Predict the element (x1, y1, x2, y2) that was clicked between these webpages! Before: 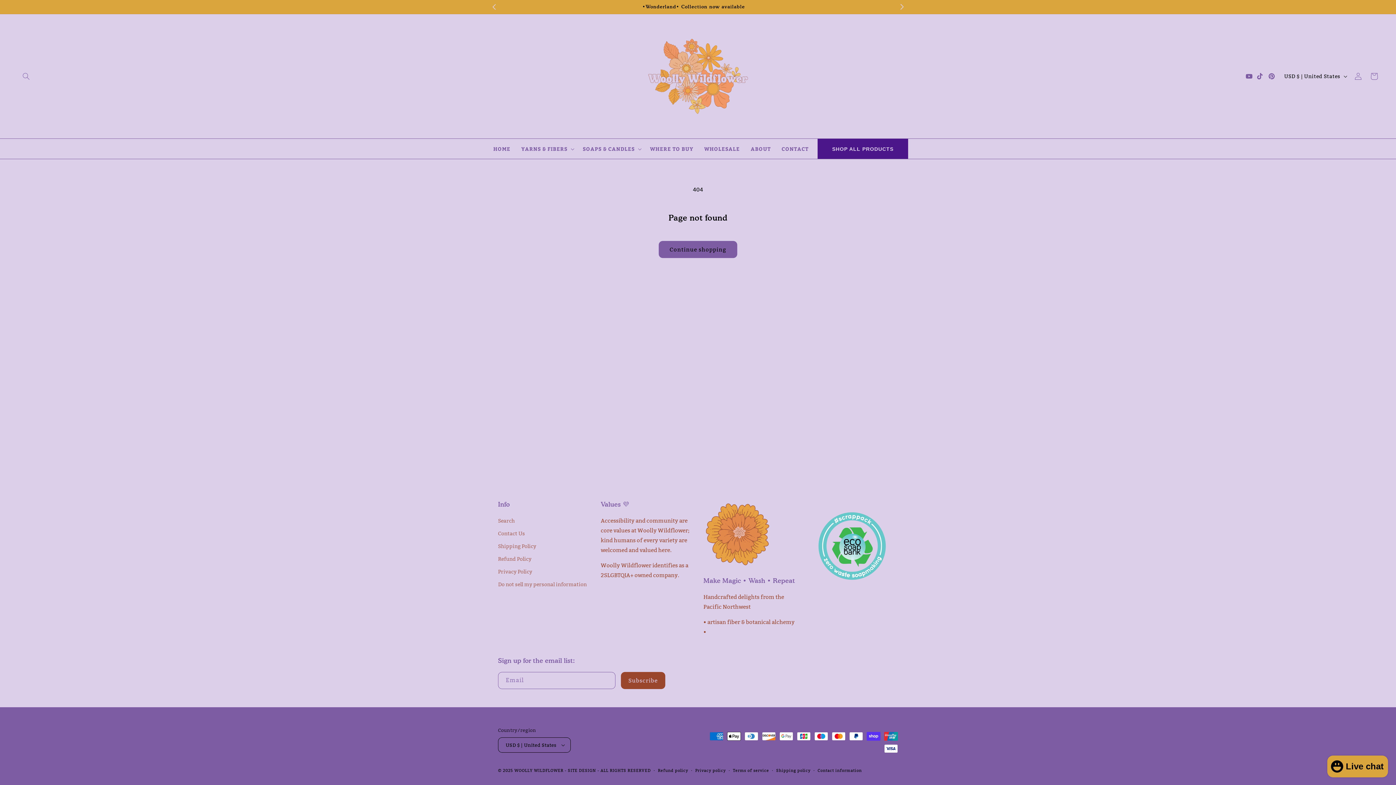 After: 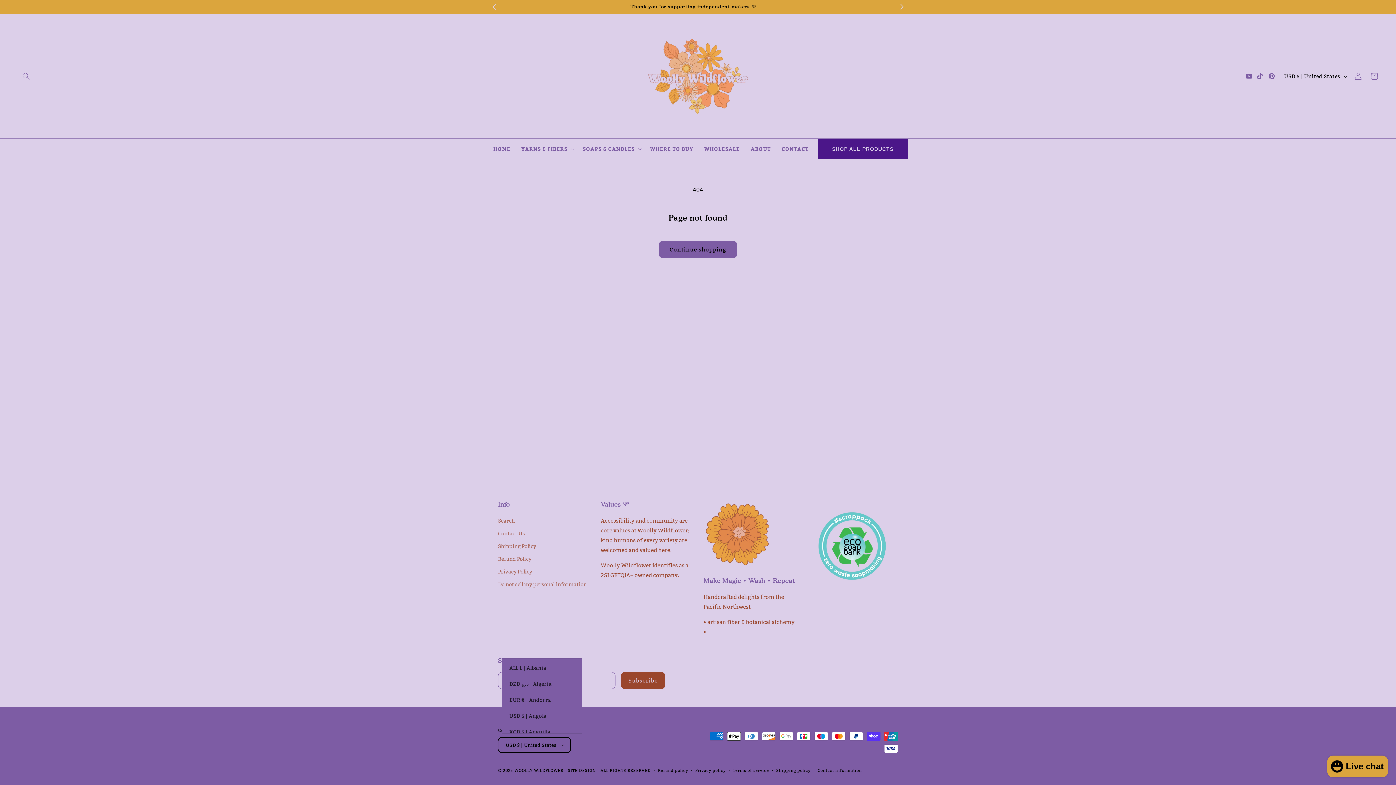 Action: bbox: (498, 737, 571, 753) label: USD $ | United States